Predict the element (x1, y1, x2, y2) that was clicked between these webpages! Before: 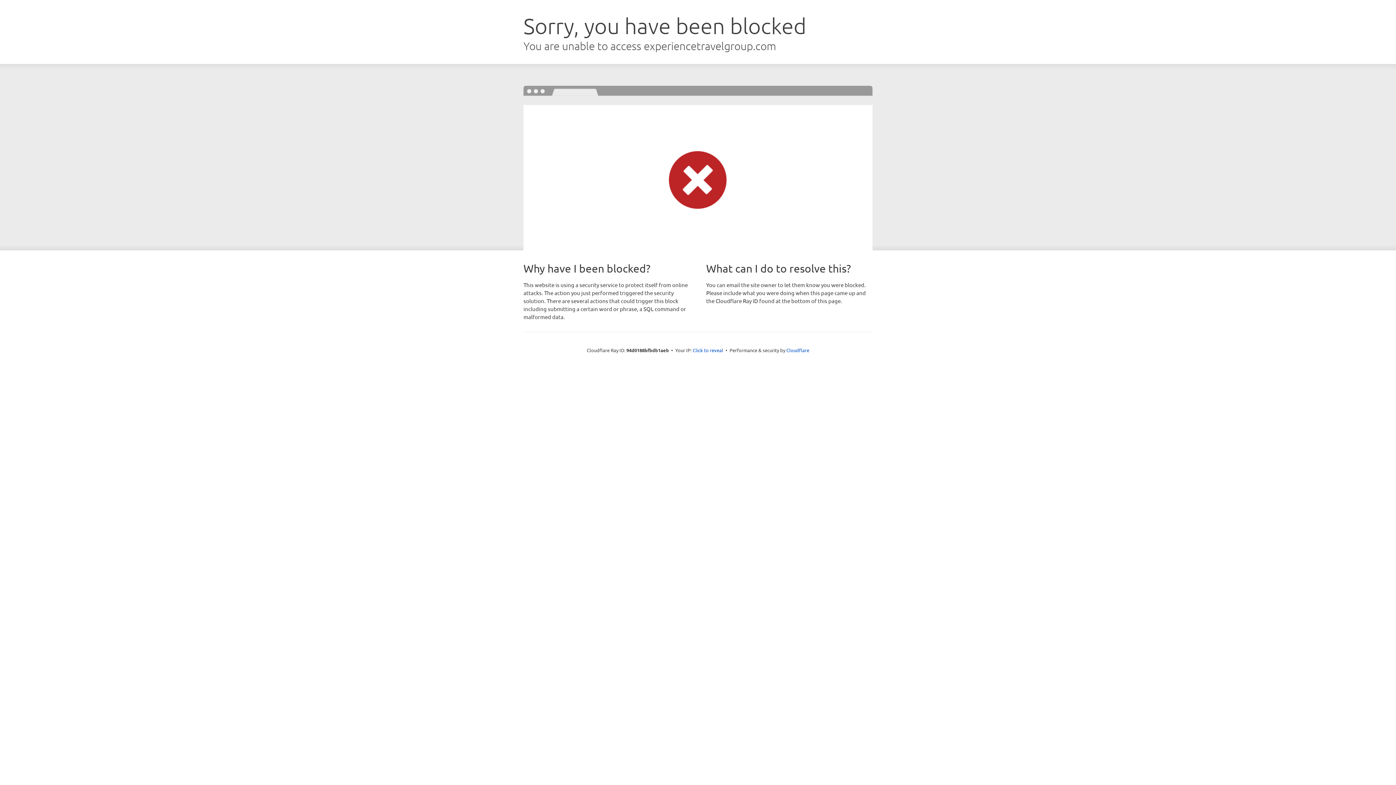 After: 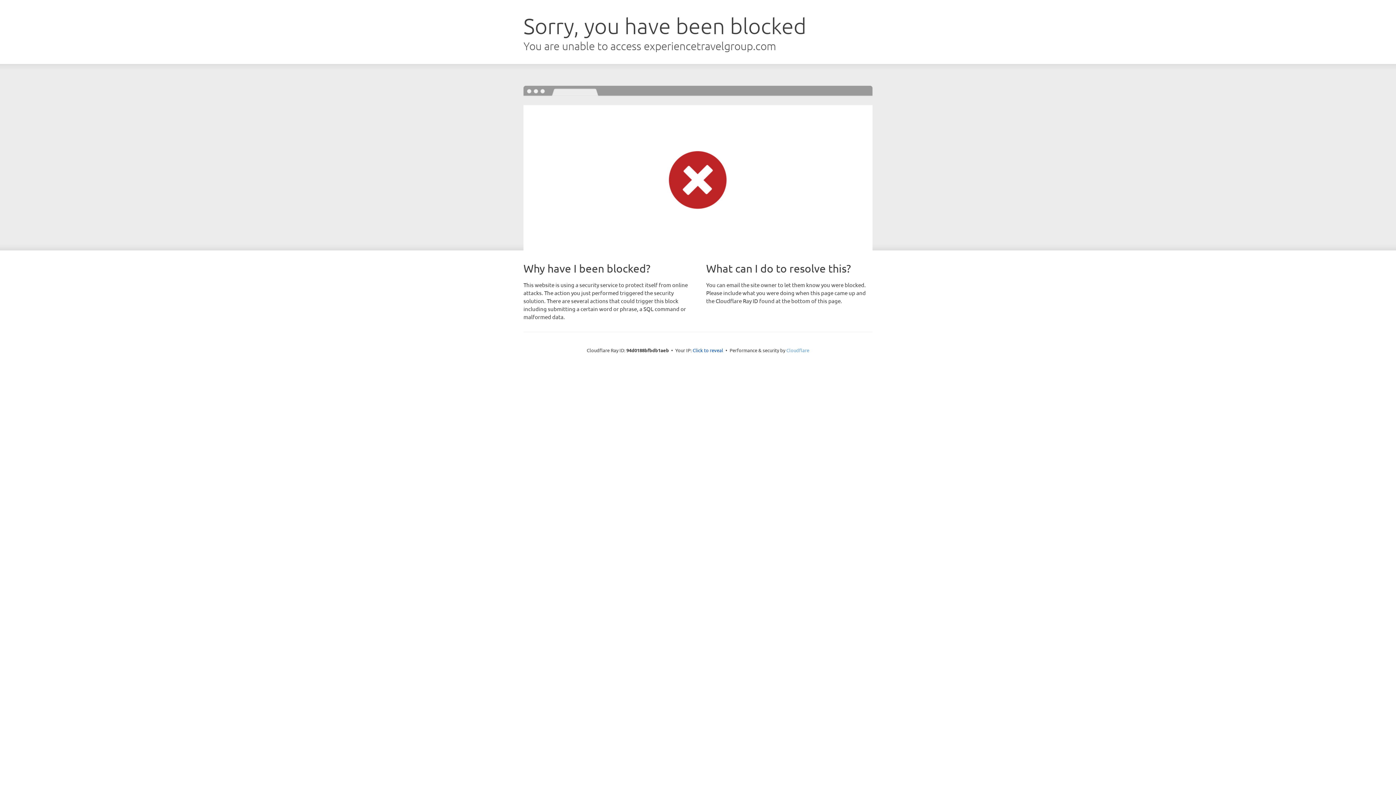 Action: bbox: (786, 347, 809, 353) label: Cloudflare